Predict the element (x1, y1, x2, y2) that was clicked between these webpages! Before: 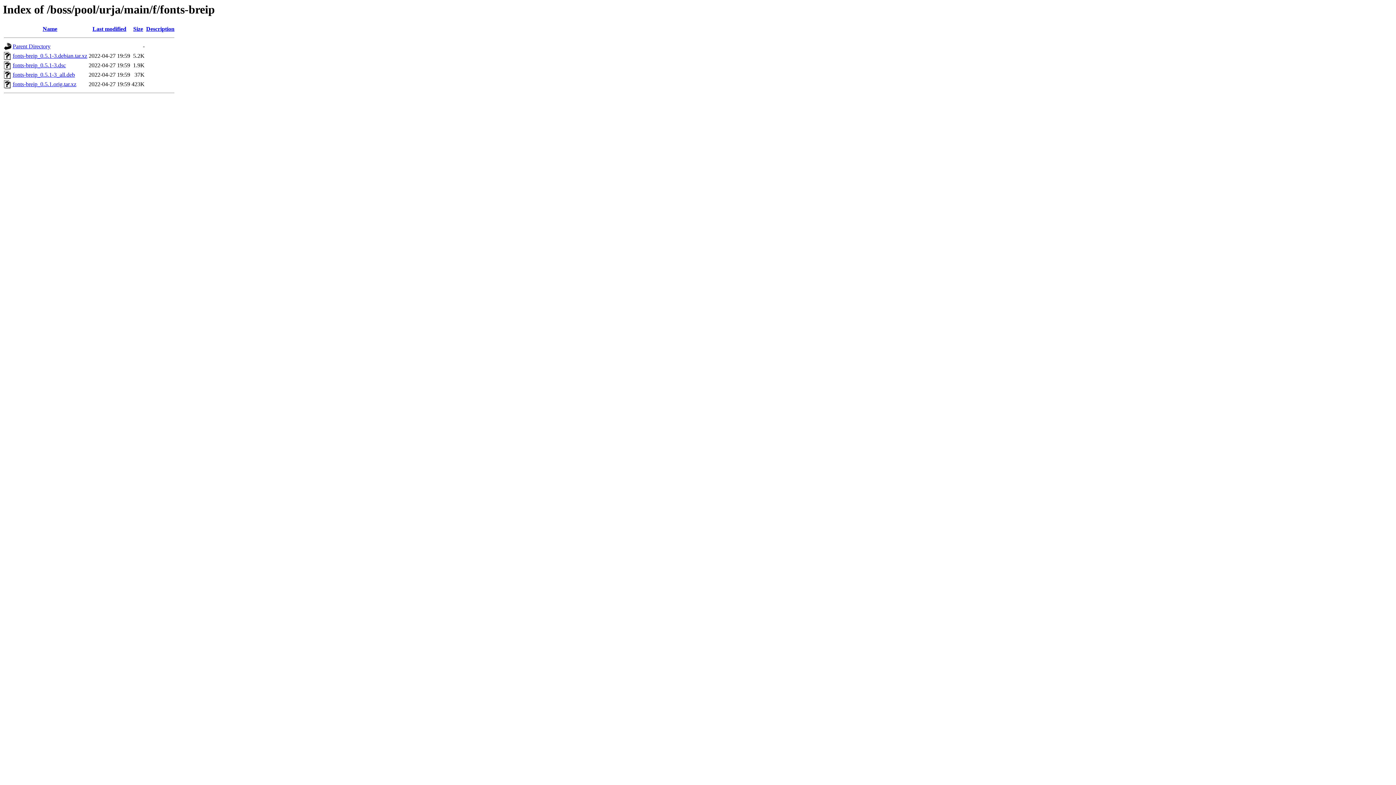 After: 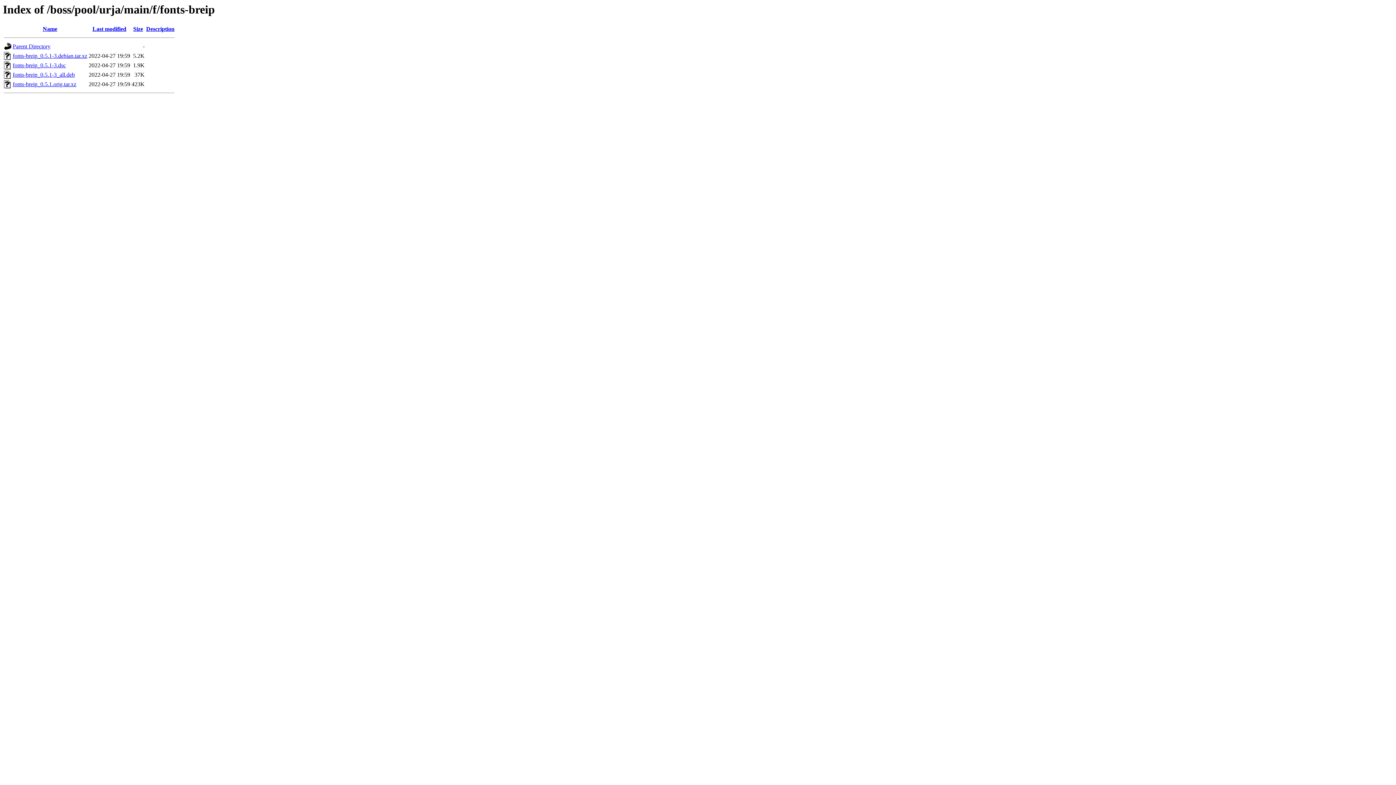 Action: label: Description bbox: (146, 25, 174, 32)